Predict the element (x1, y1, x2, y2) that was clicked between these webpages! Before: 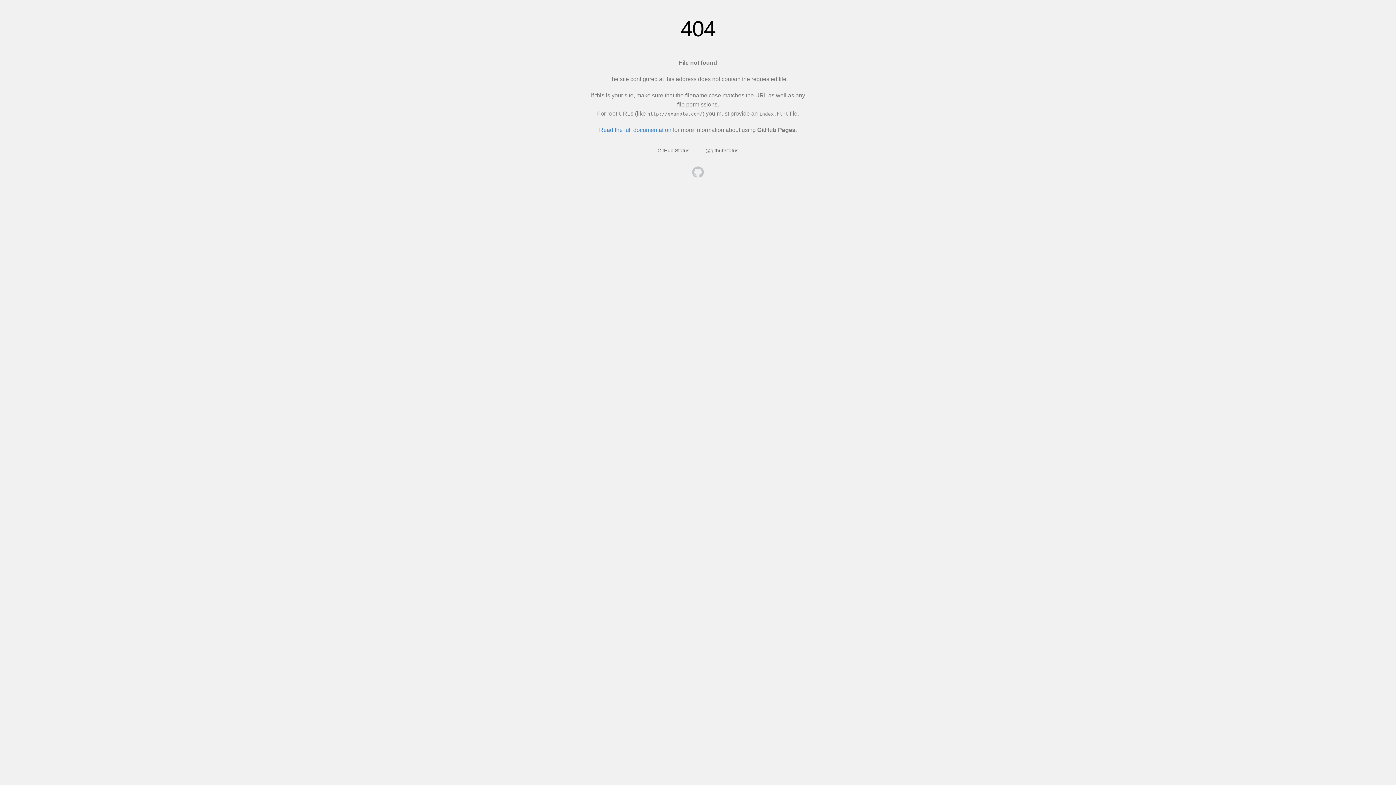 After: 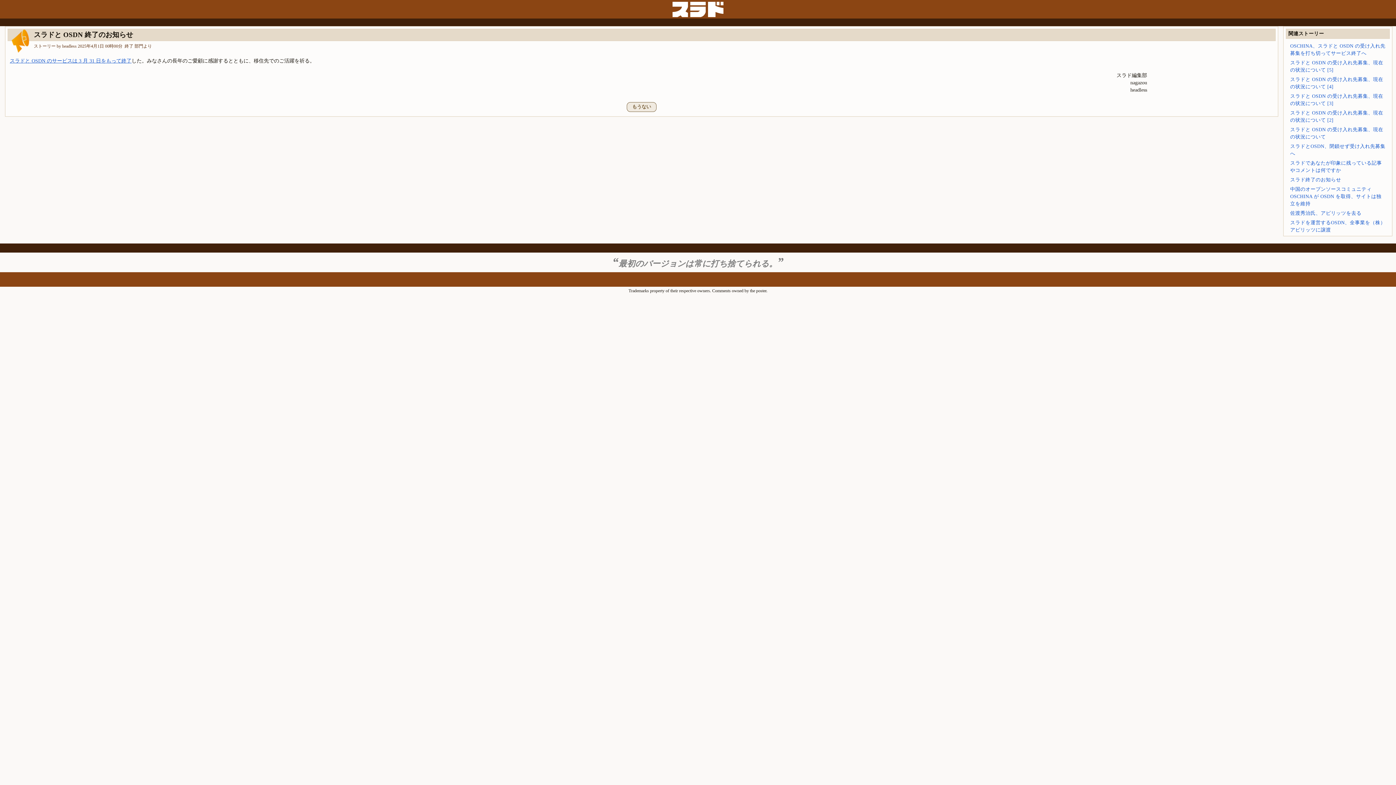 Action: bbox: (692, 166, 704, 179)